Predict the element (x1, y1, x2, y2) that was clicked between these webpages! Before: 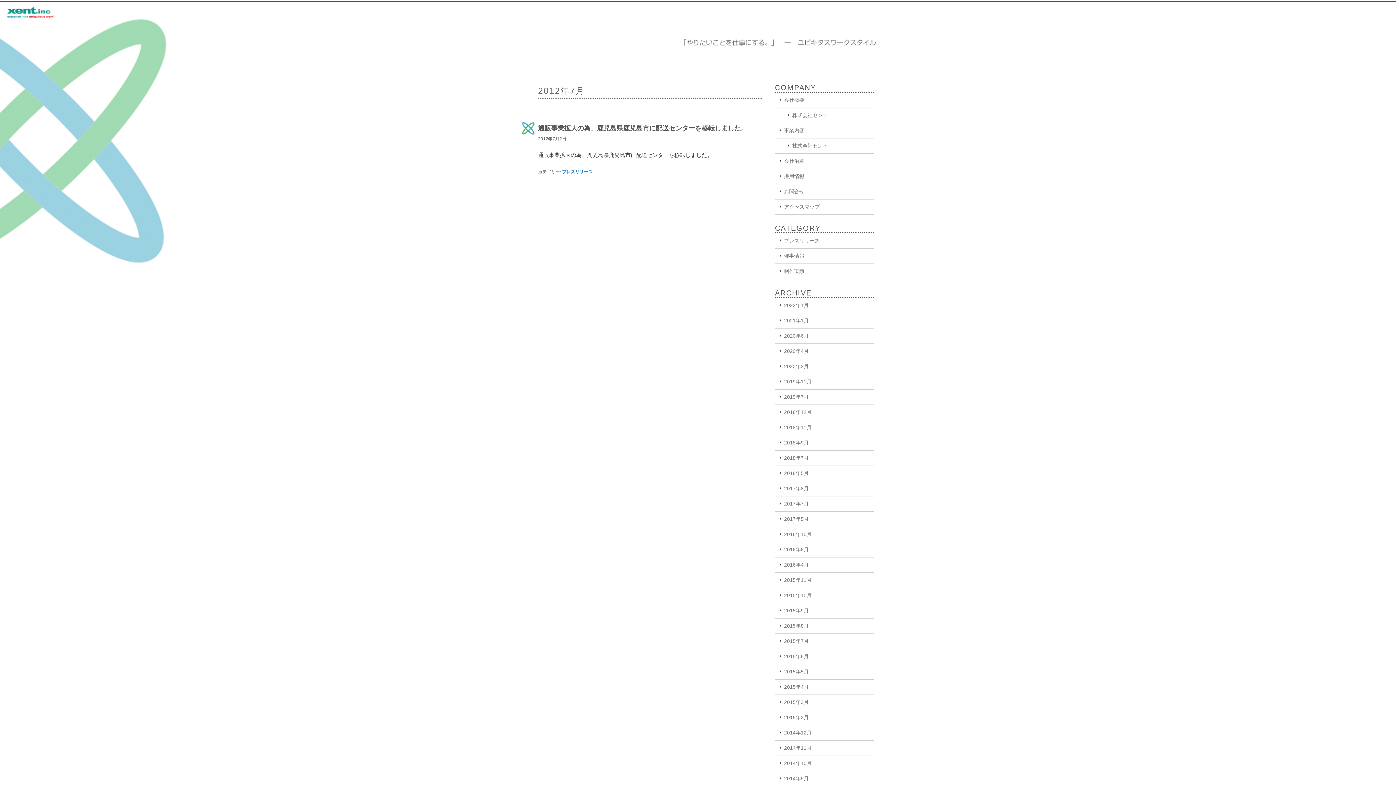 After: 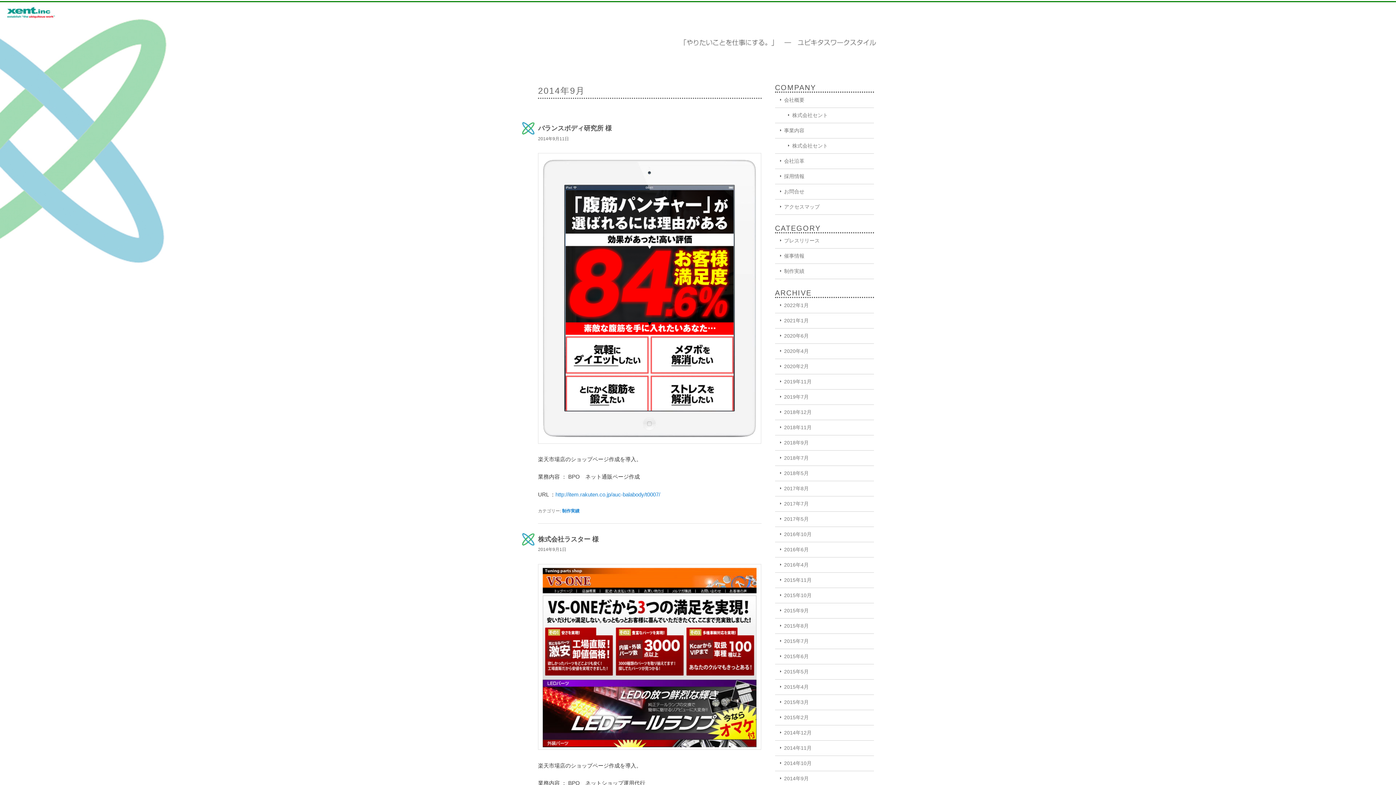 Action: label: 2014年9月 bbox: (778, 775, 808, 781)